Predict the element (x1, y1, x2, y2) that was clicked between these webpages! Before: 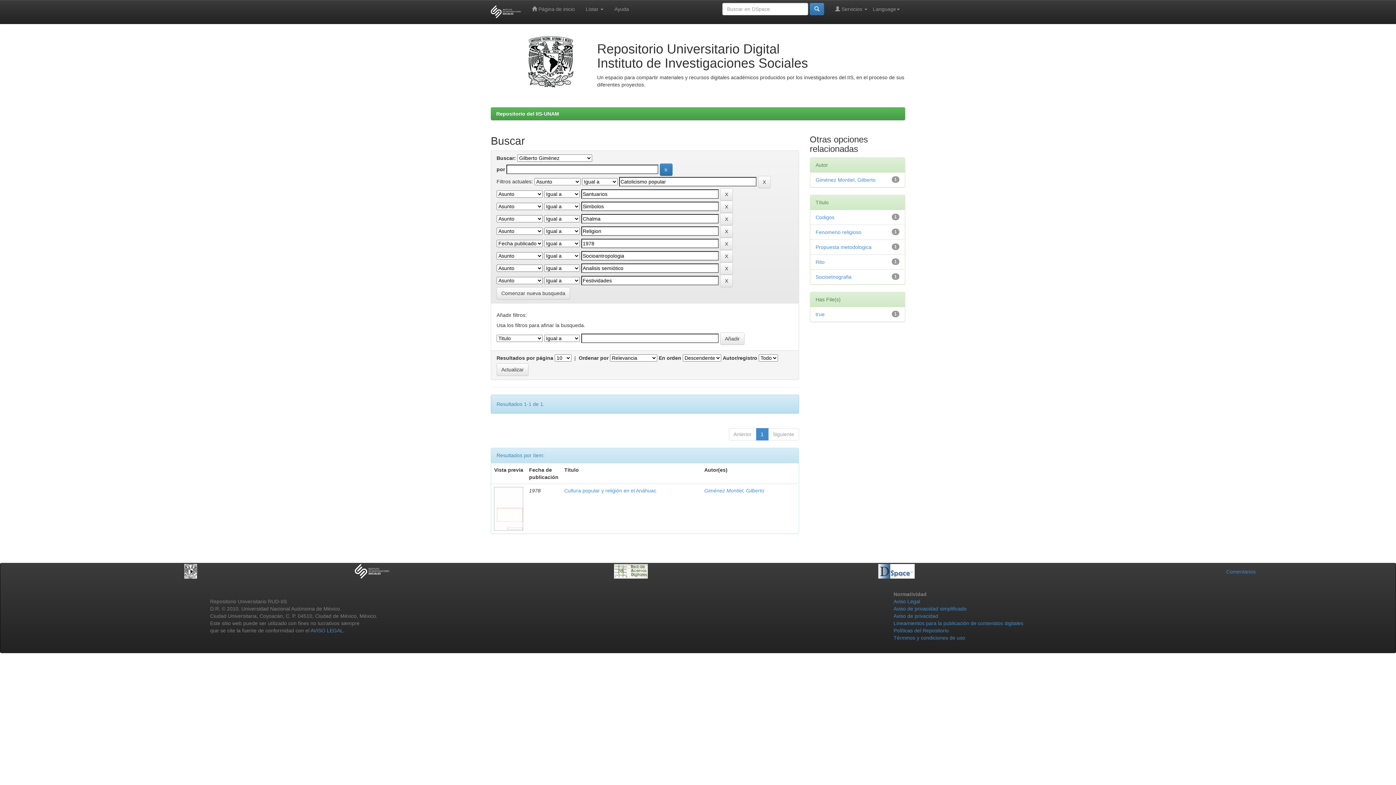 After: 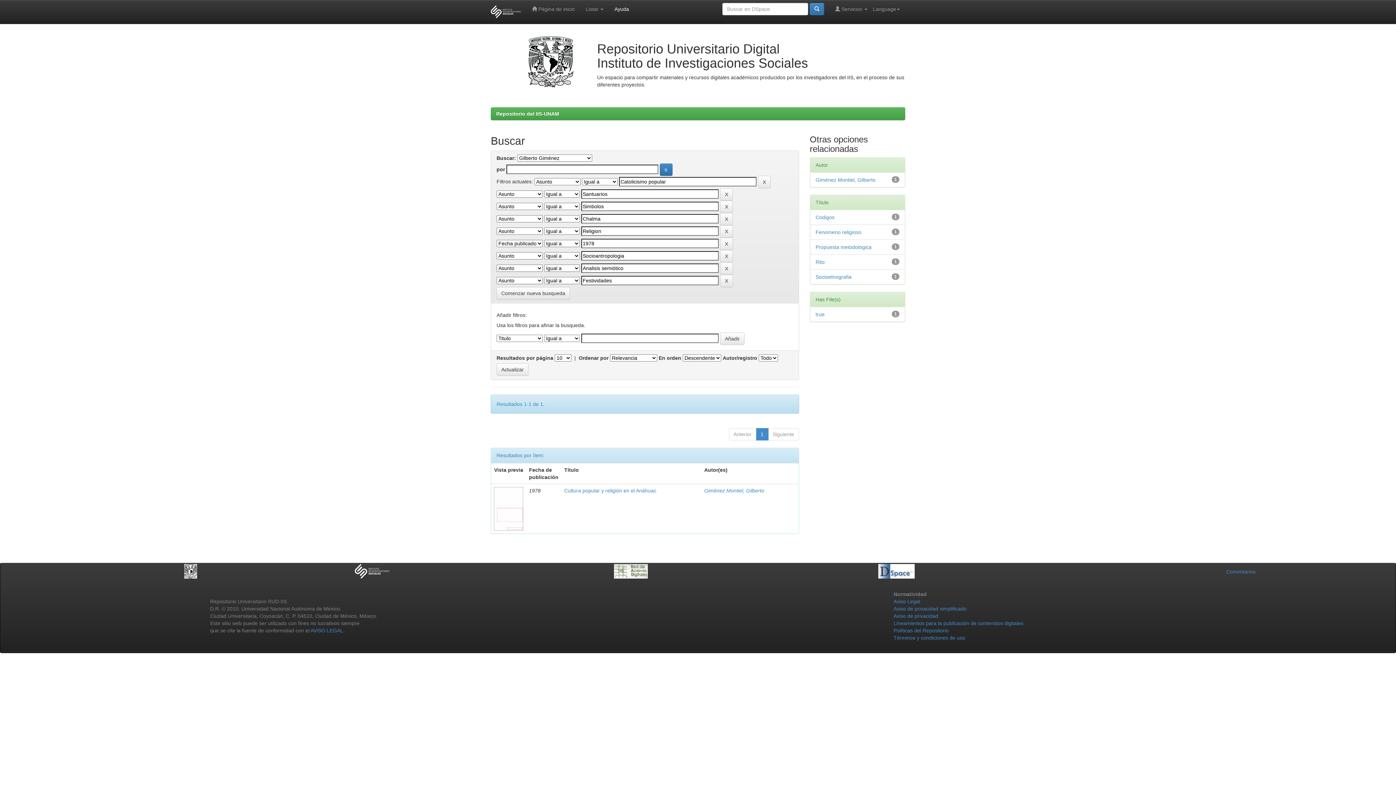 Action: bbox: (609, 0, 634, 18) label: Ayuda